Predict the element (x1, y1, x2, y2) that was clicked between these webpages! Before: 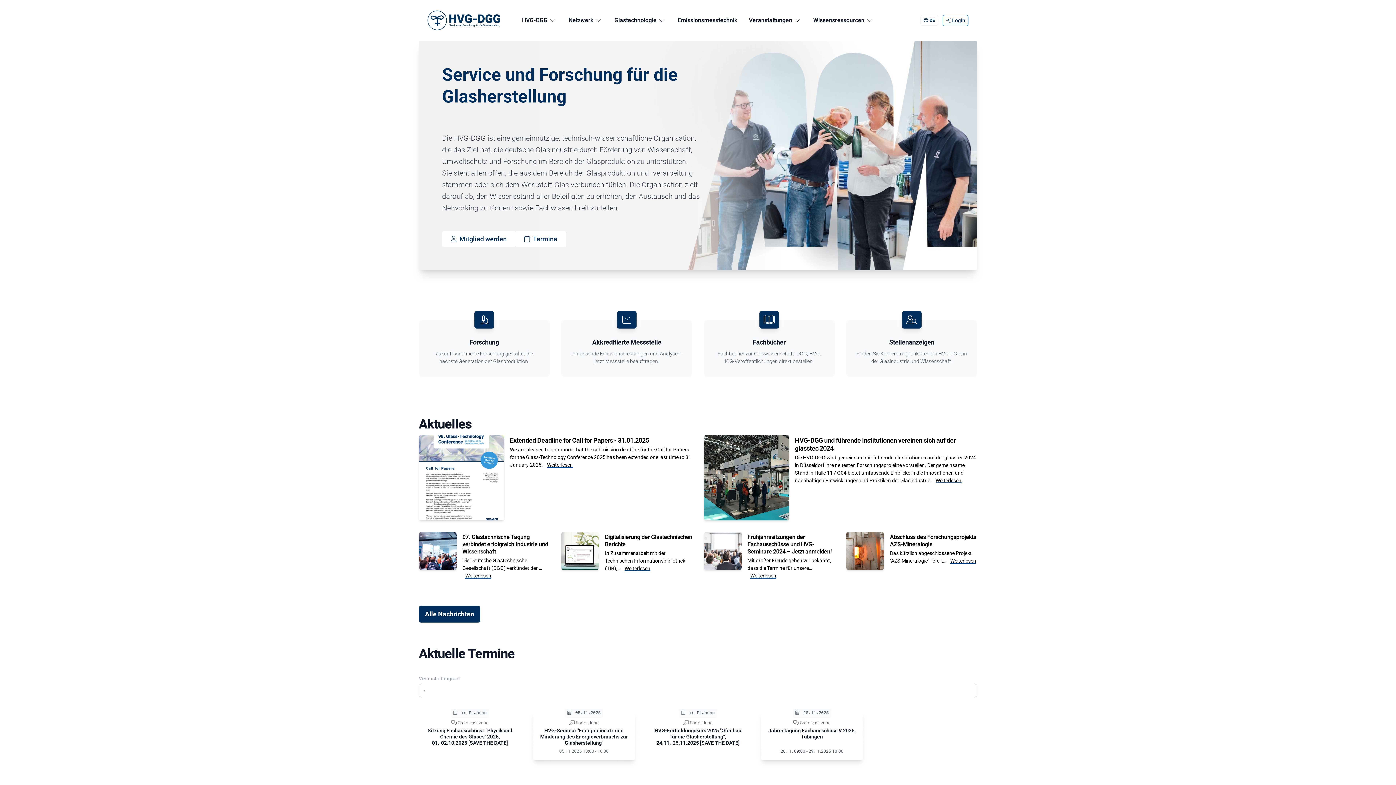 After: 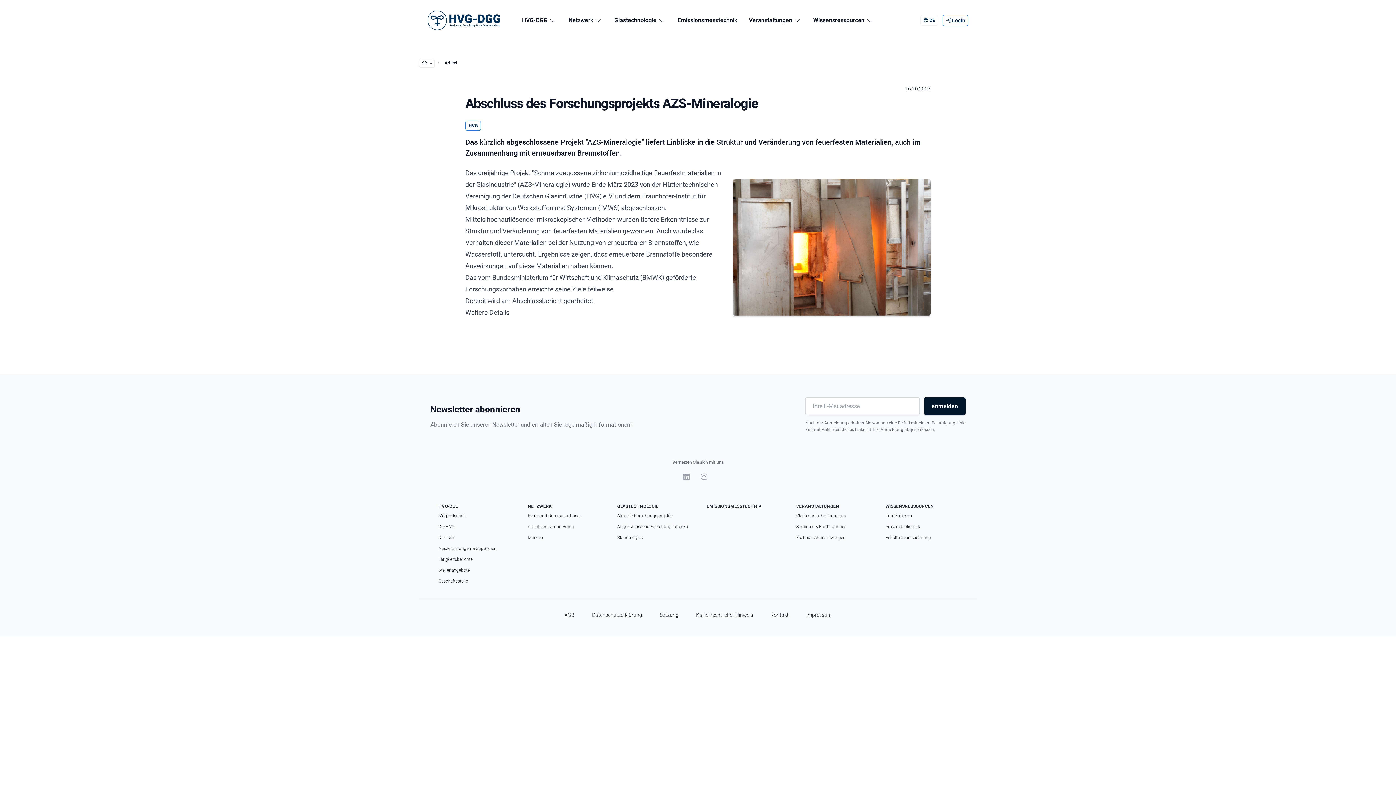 Action: bbox: (950, 558, 976, 563) label: Weiterlesen